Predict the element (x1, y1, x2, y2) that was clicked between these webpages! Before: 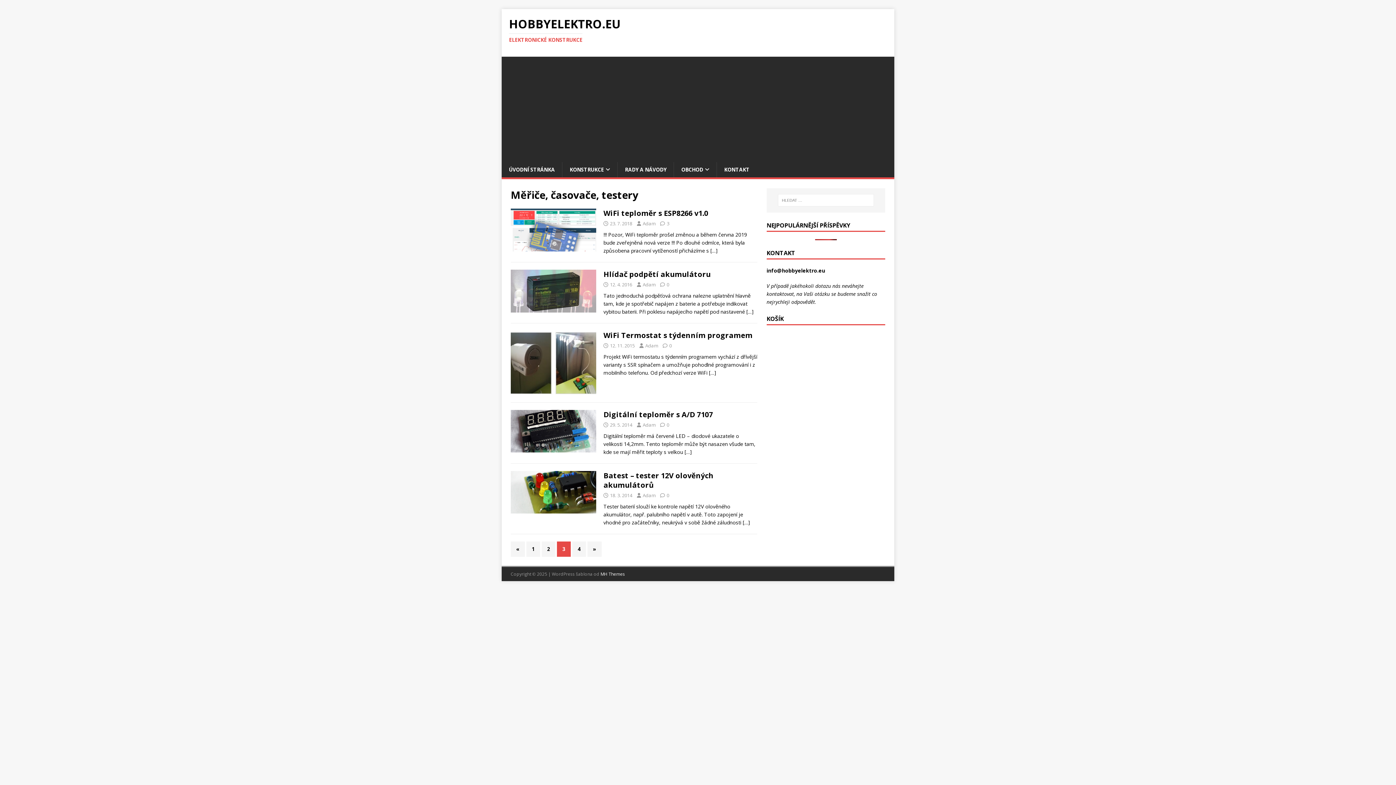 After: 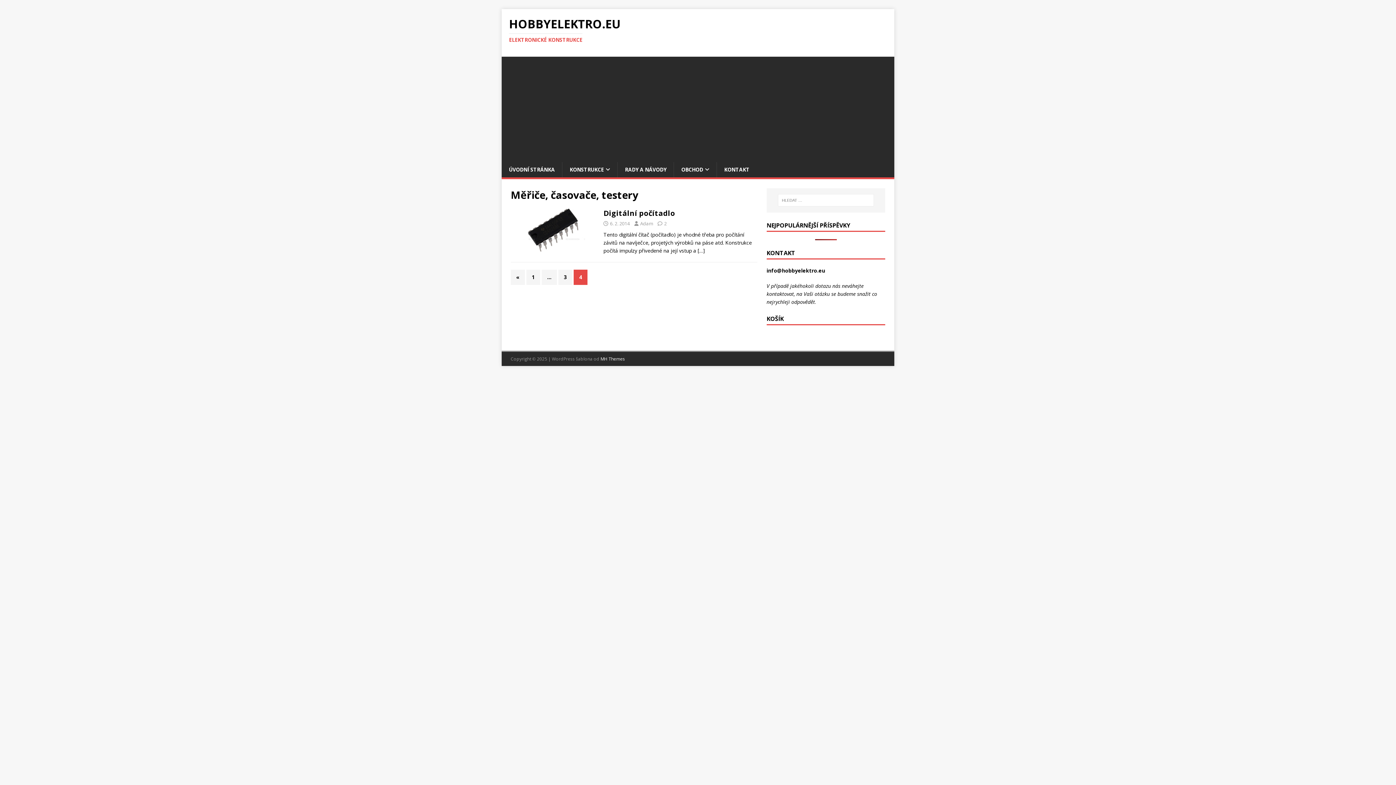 Action: bbox: (587, 541, 601, 556) label: »